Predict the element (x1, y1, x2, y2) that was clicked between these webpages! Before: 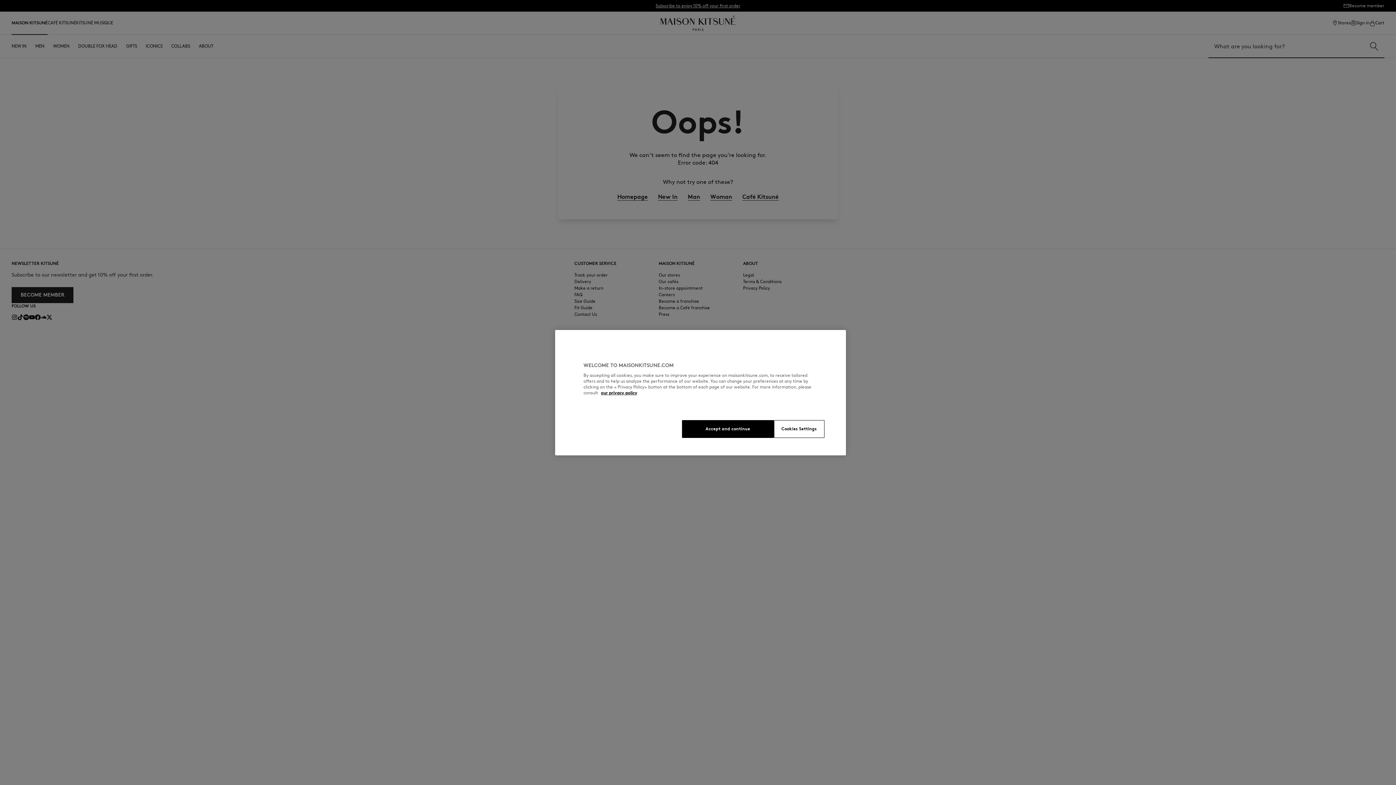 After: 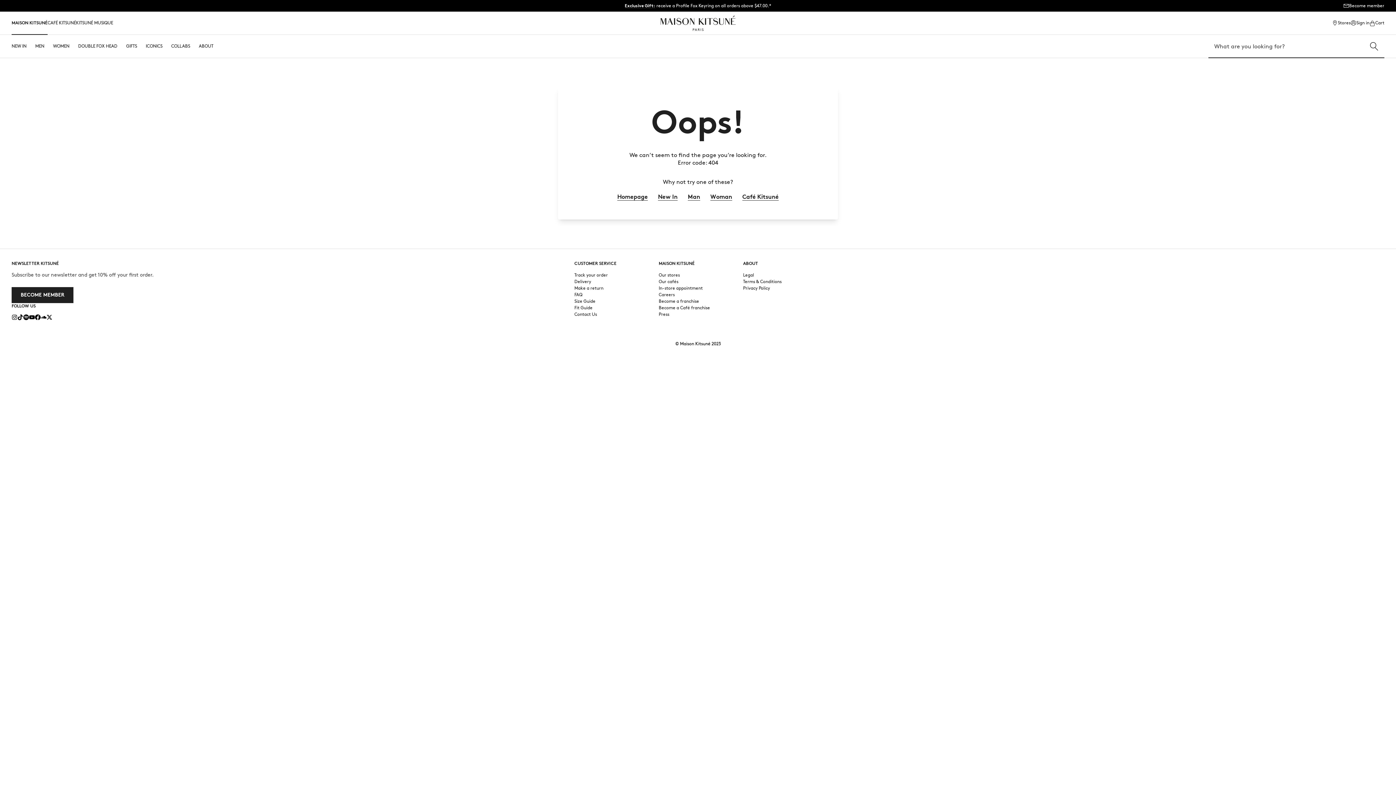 Action: label: Accept and continue bbox: (682, 420, 774, 438)